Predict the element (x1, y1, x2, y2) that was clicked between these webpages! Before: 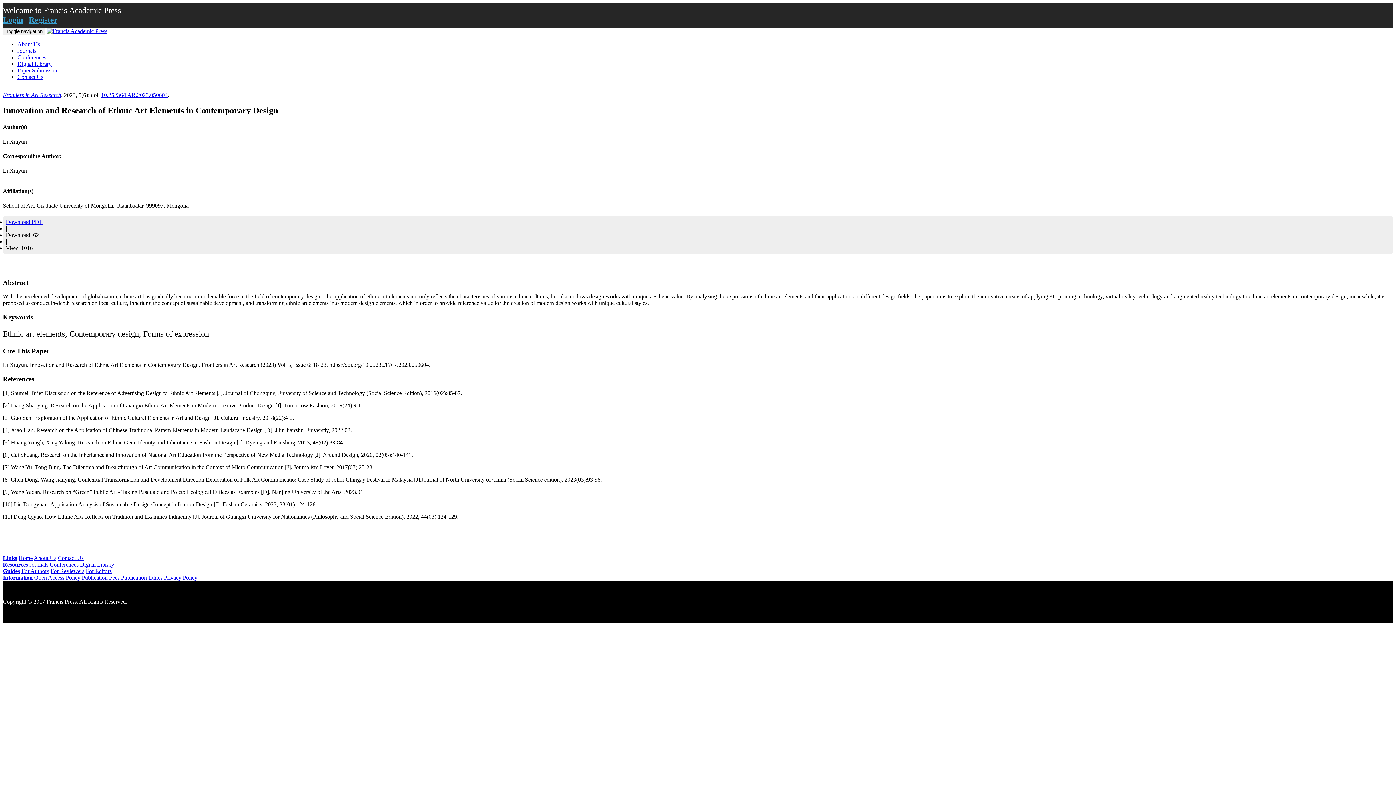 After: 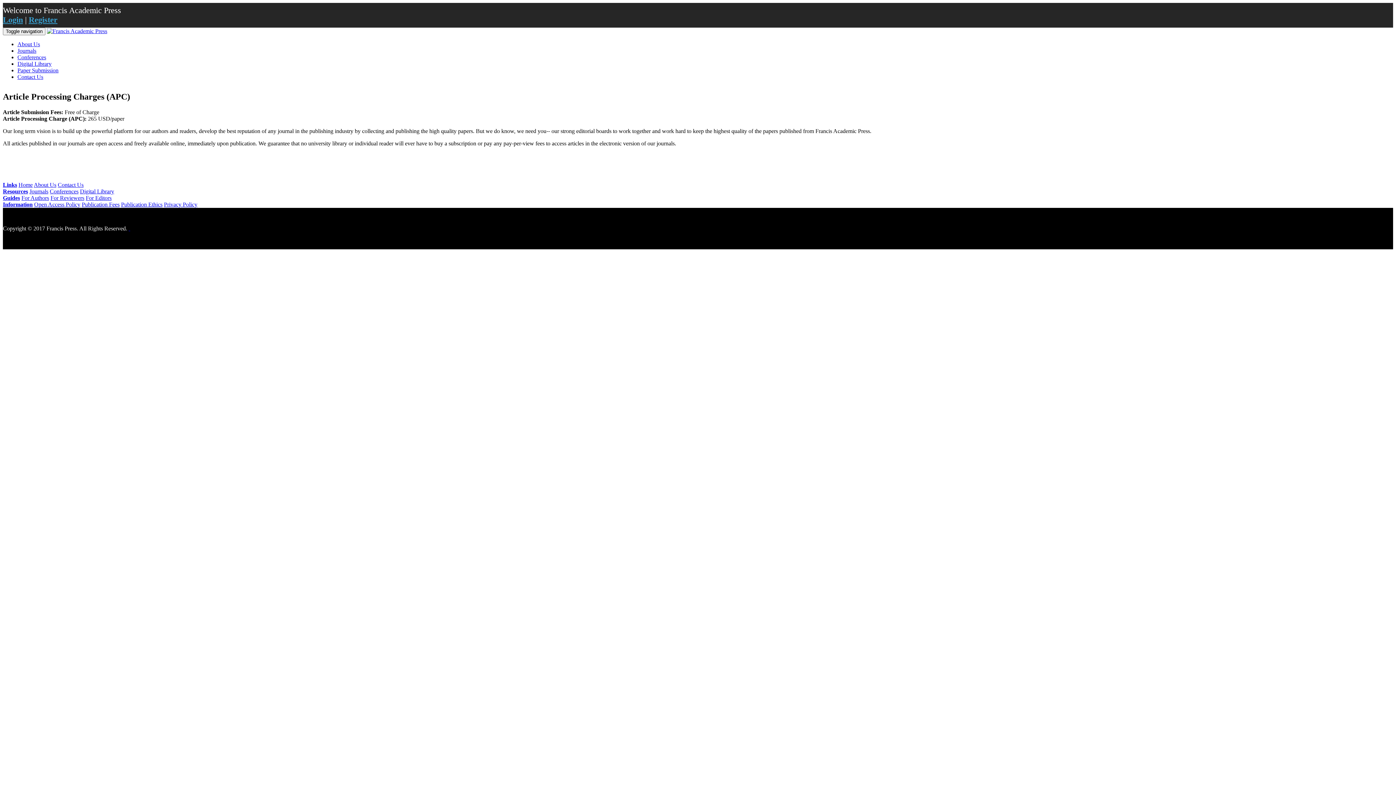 Action: label: Publication Fees bbox: (81, 574, 119, 581)